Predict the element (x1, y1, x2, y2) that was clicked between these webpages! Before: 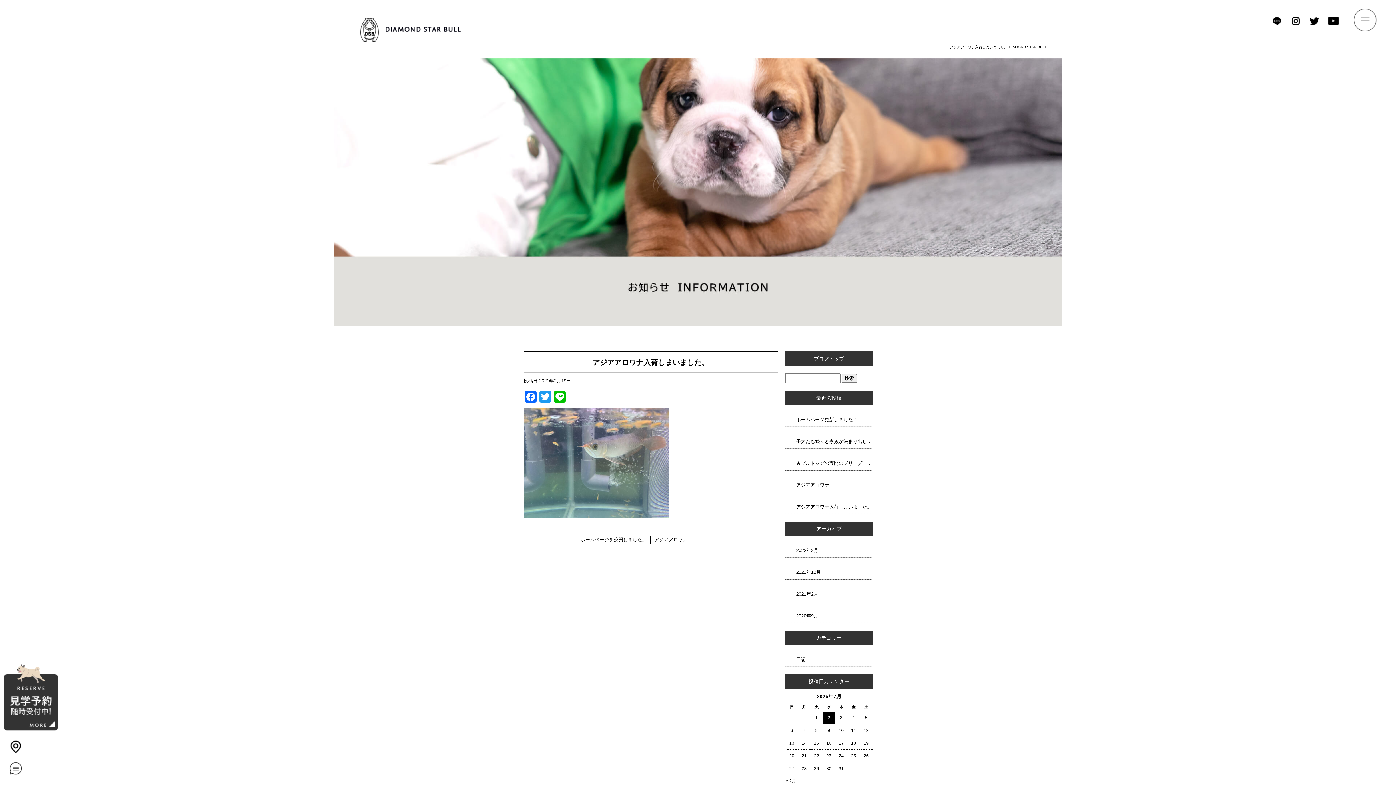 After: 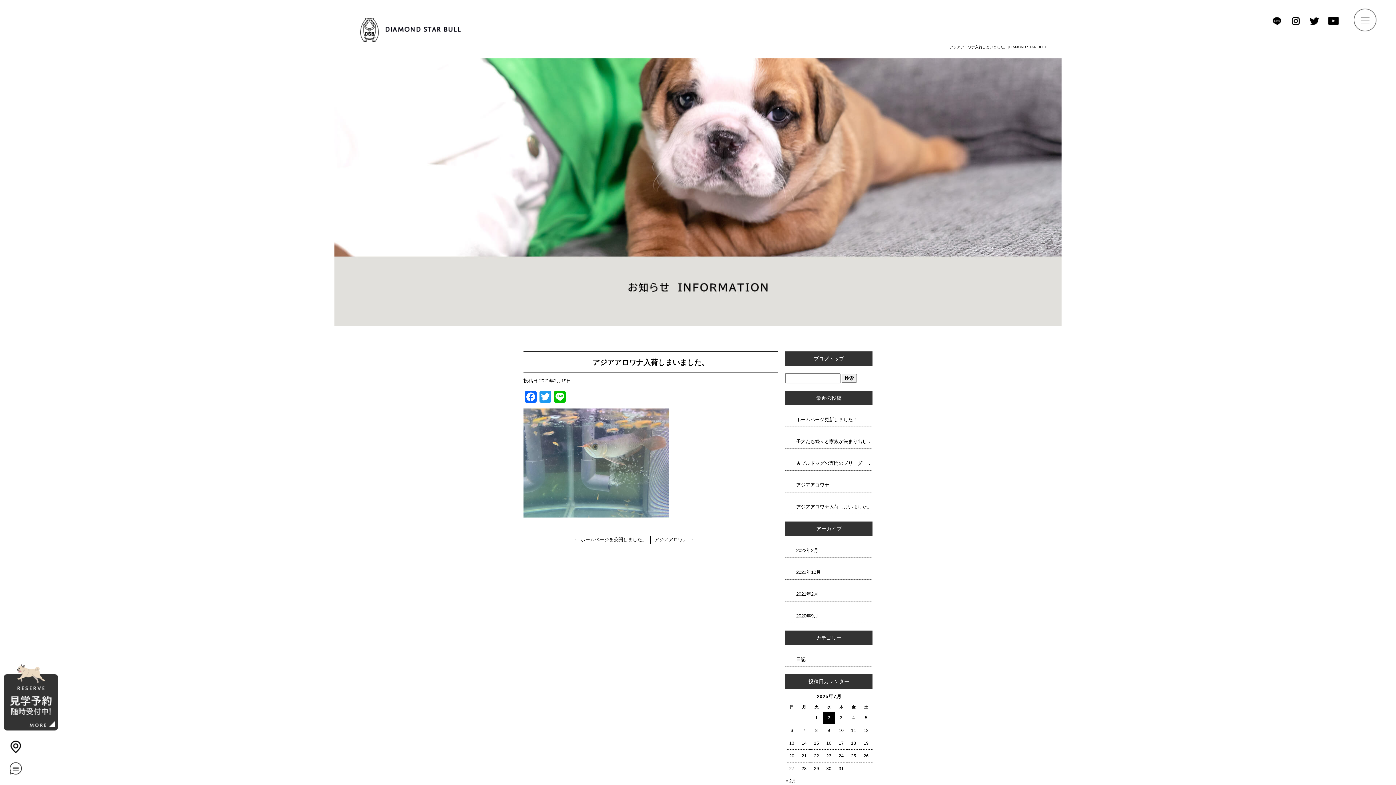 Action: bbox: (1270, 23, 1283, 27)